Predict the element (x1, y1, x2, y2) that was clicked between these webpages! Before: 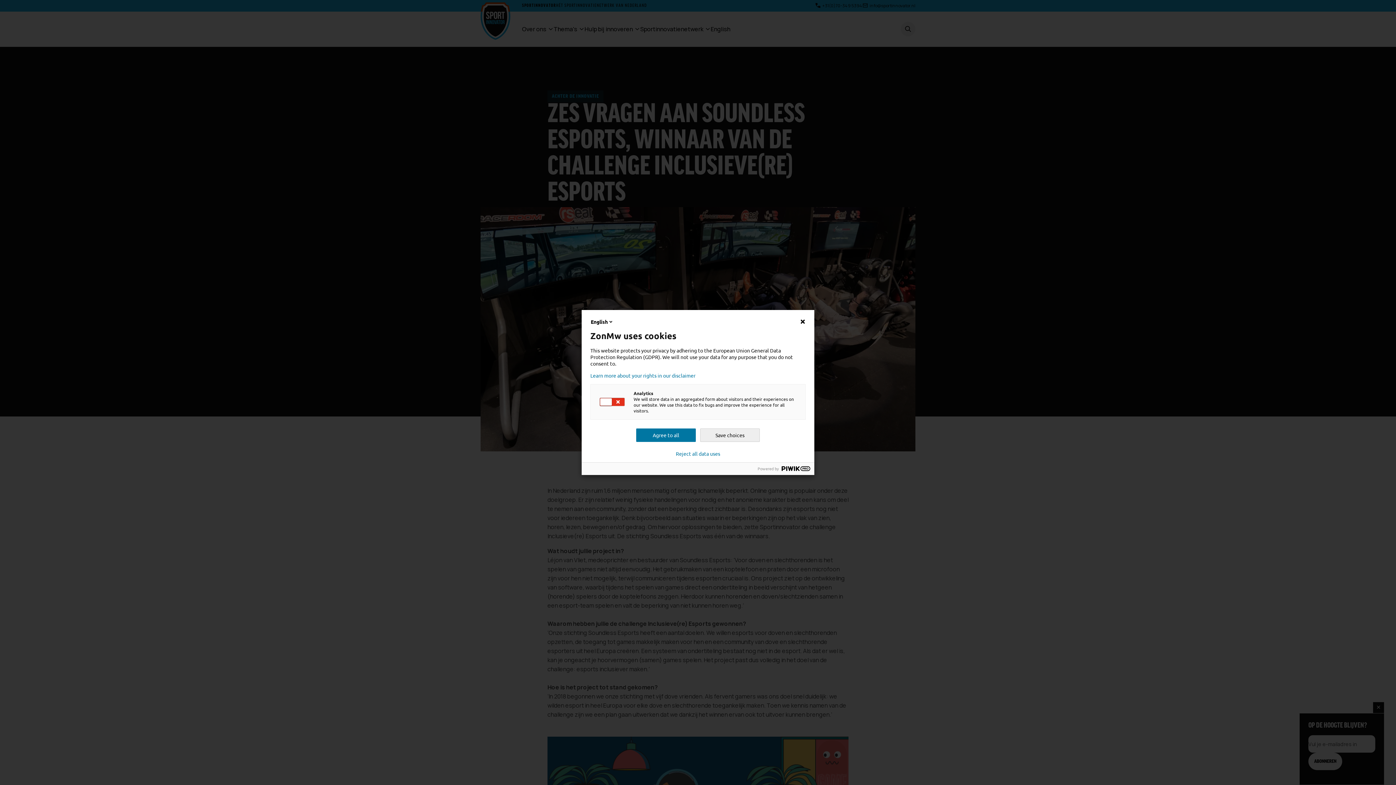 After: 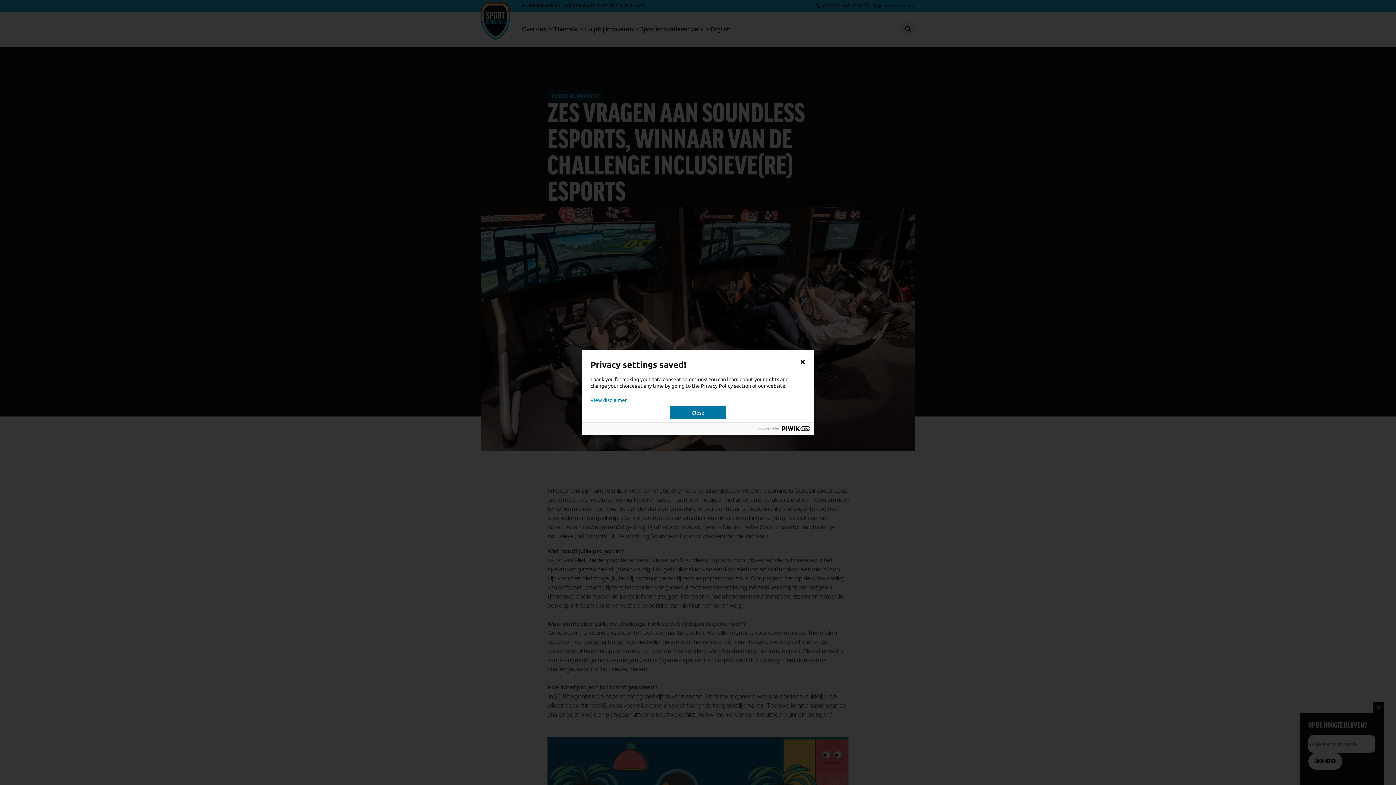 Action: label: Agree to all bbox: (636, 428, 696, 442)